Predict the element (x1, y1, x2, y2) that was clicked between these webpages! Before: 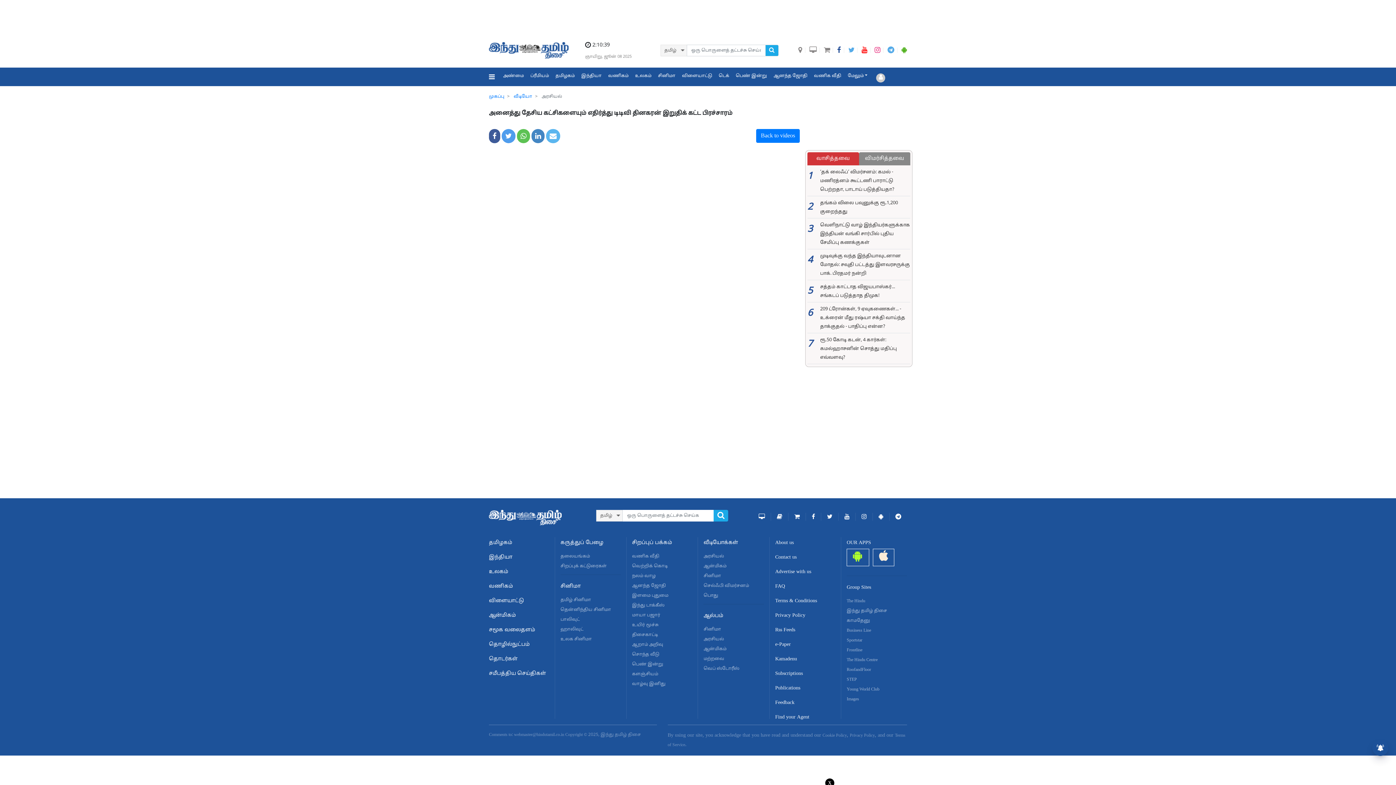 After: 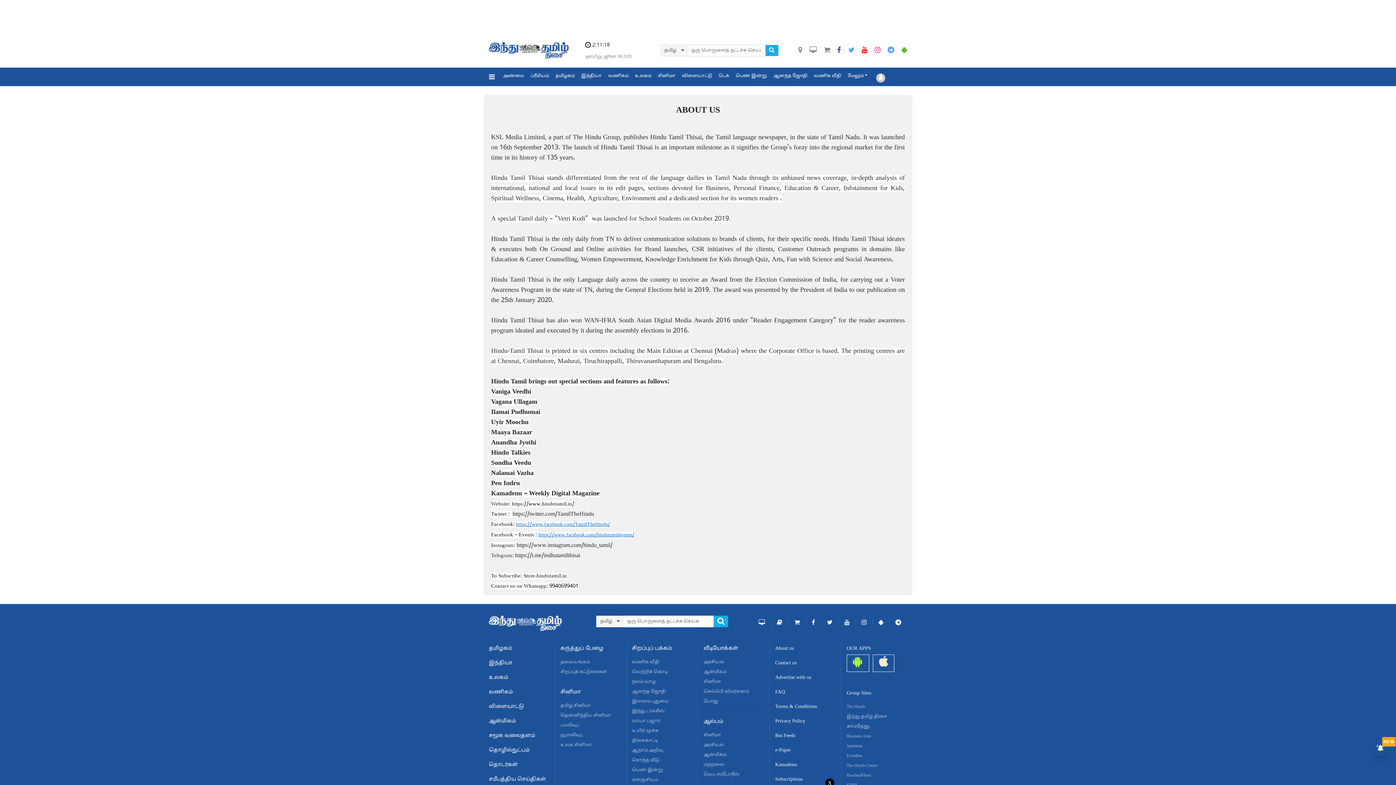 Action: bbox: (775, 539, 793, 546) label: About us